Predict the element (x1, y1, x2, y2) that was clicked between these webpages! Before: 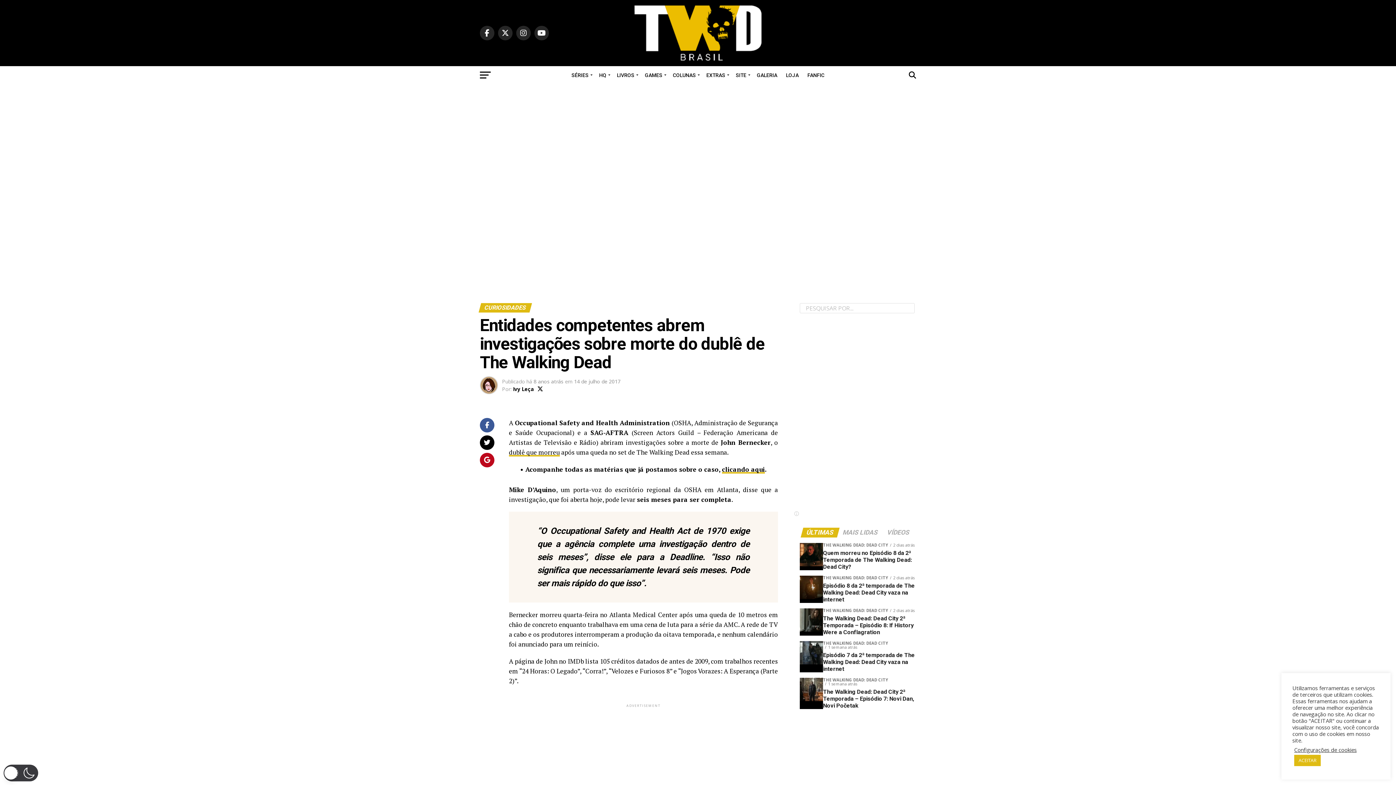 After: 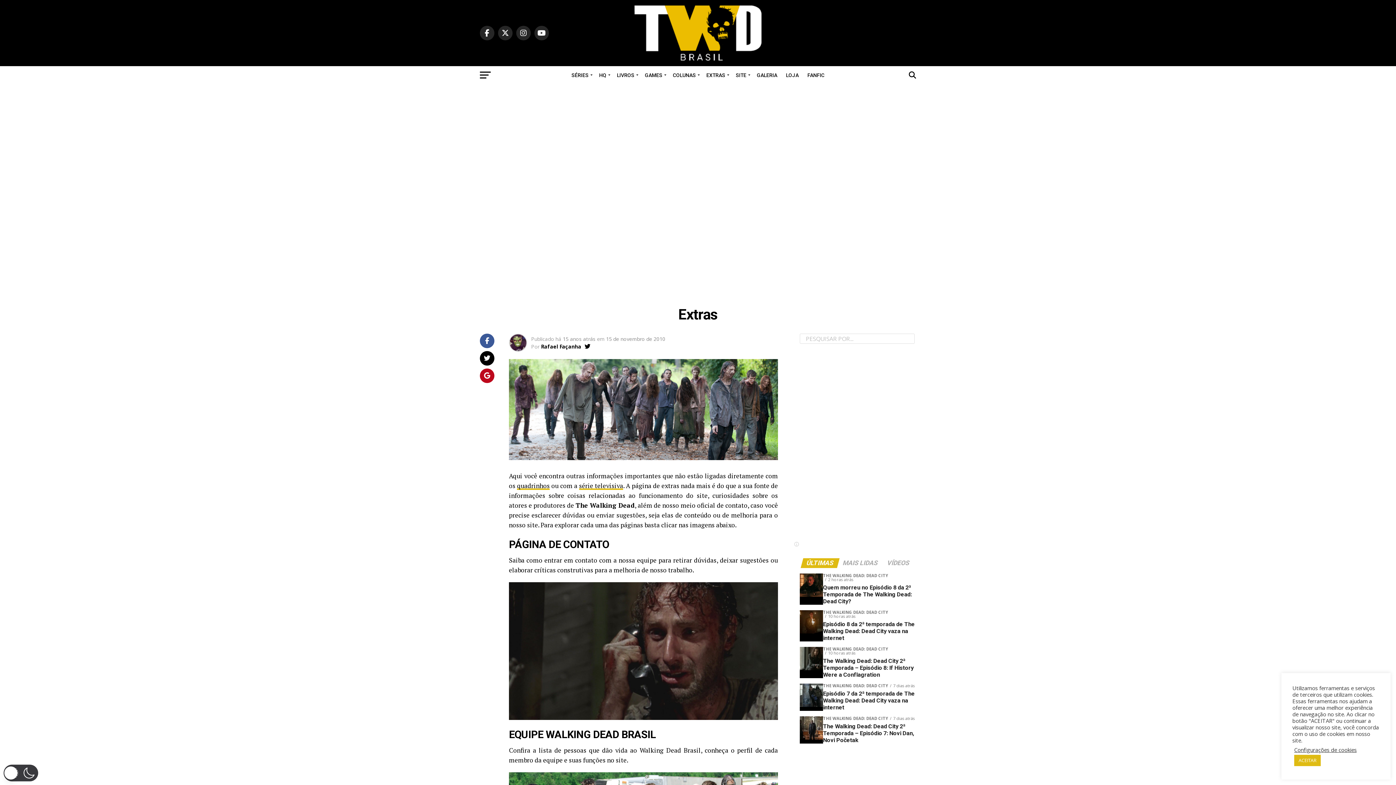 Action: bbox: (702, 66, 731, 84) label: EXTRAS